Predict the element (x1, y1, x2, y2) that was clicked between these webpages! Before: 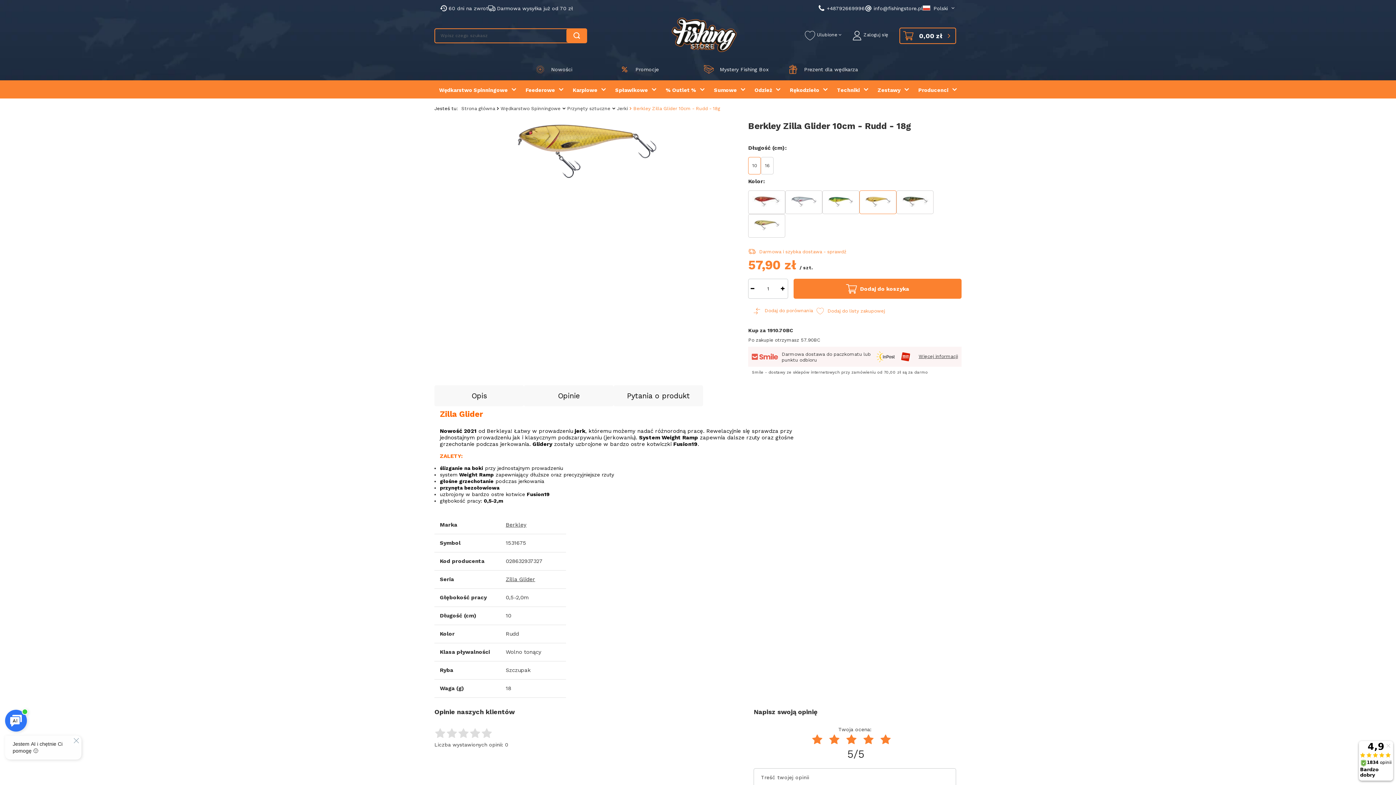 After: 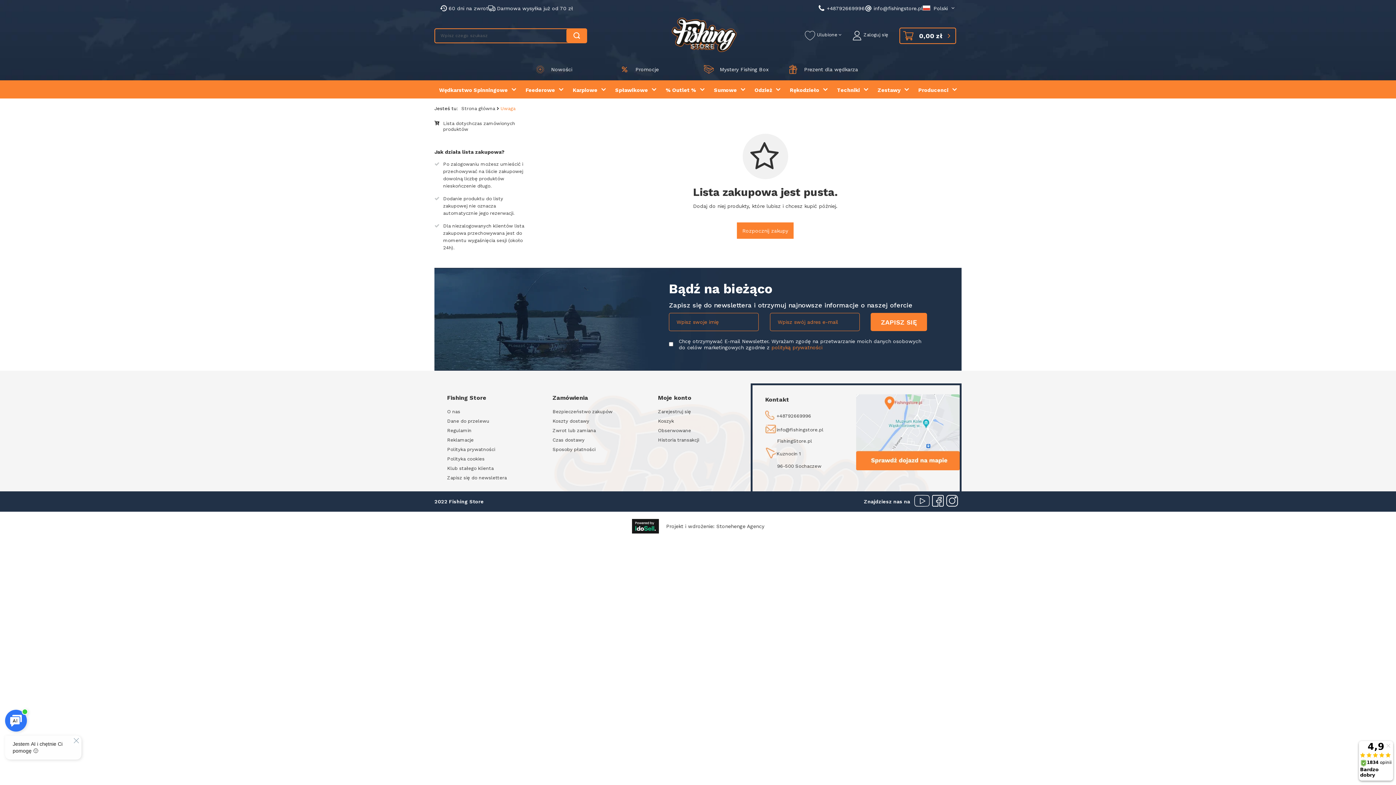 Action: bbox: (817, 32, 841, 37) label: Ulubione